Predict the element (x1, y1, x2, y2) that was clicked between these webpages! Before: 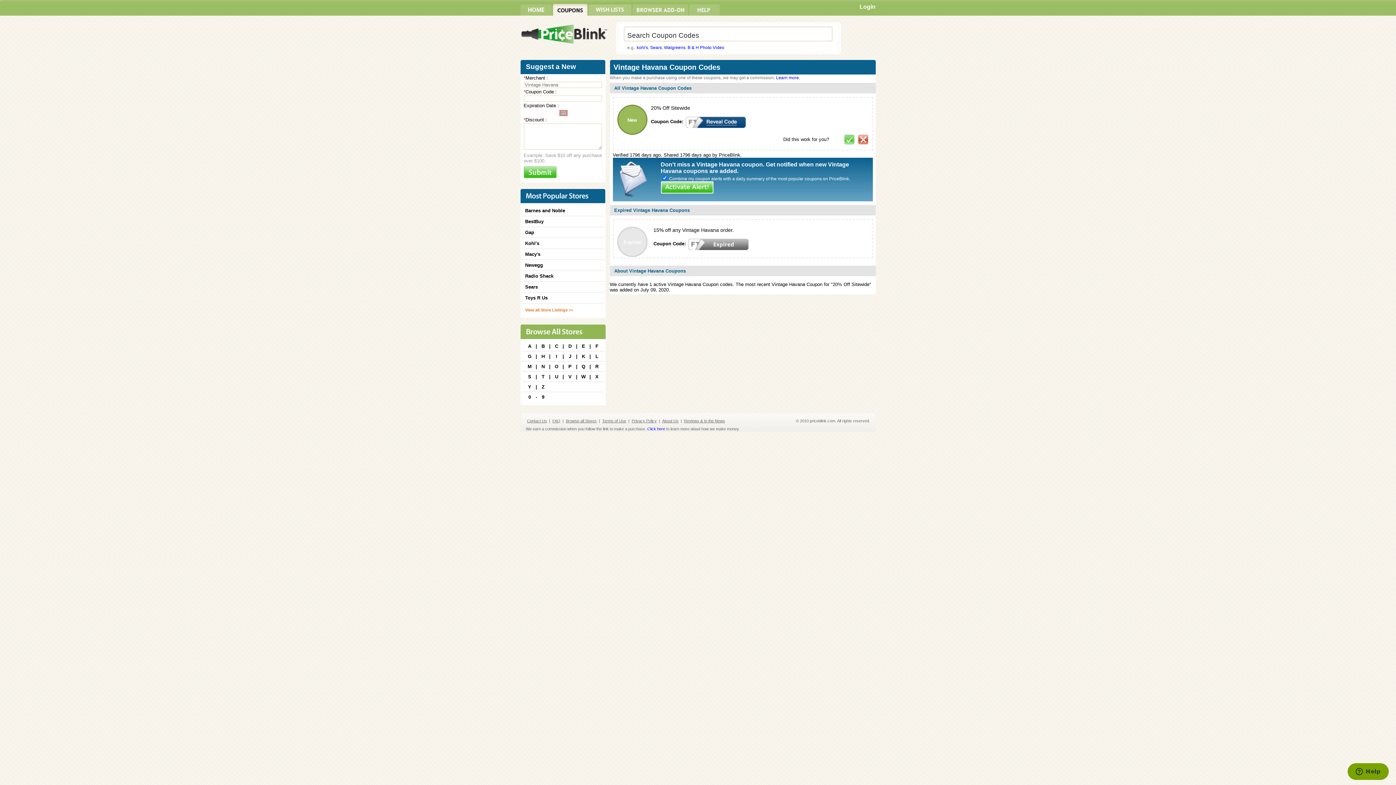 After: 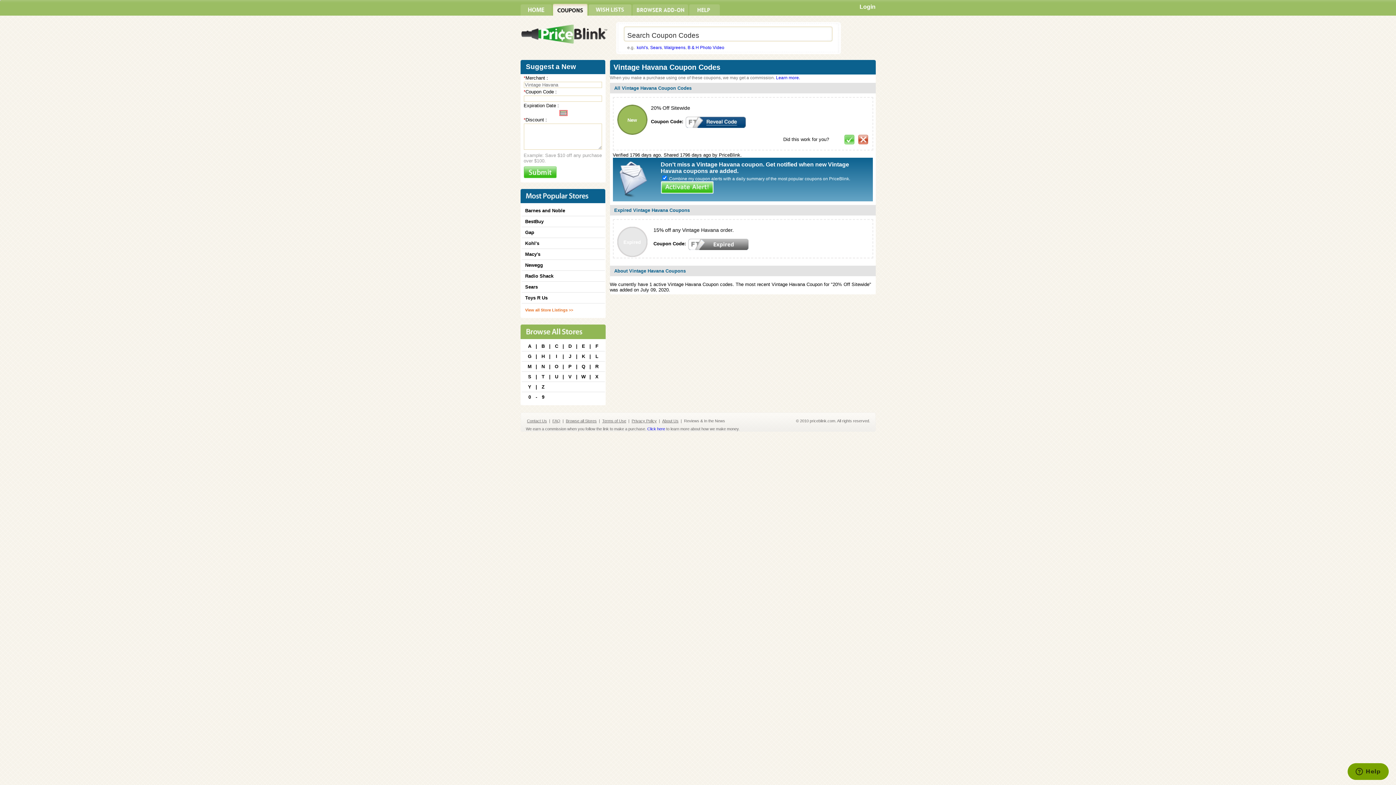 Action: label: Reviews & In the News bbox: (684, 418, 725, 423)